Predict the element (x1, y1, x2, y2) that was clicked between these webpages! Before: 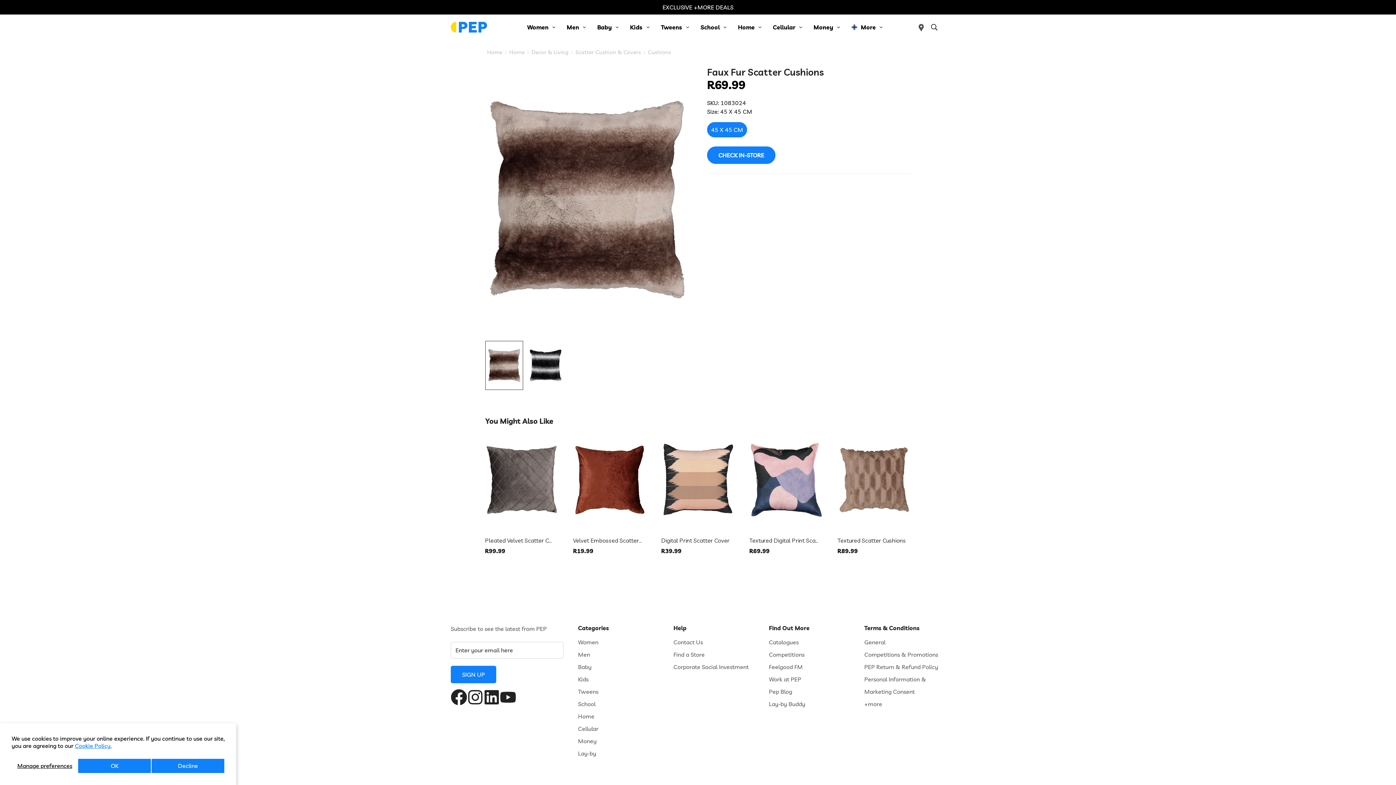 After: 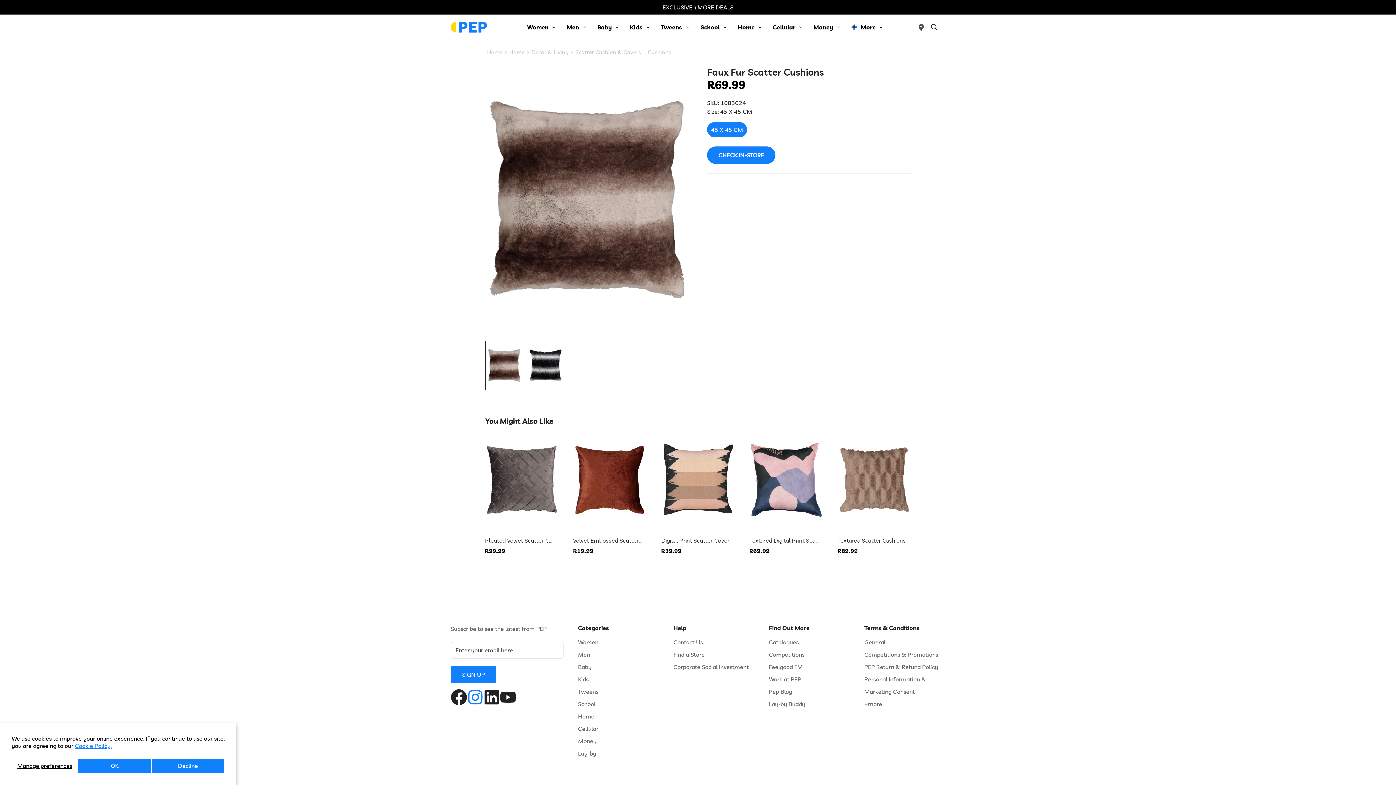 Action: bbox: (467, 689, 483, 705) label: Instagram